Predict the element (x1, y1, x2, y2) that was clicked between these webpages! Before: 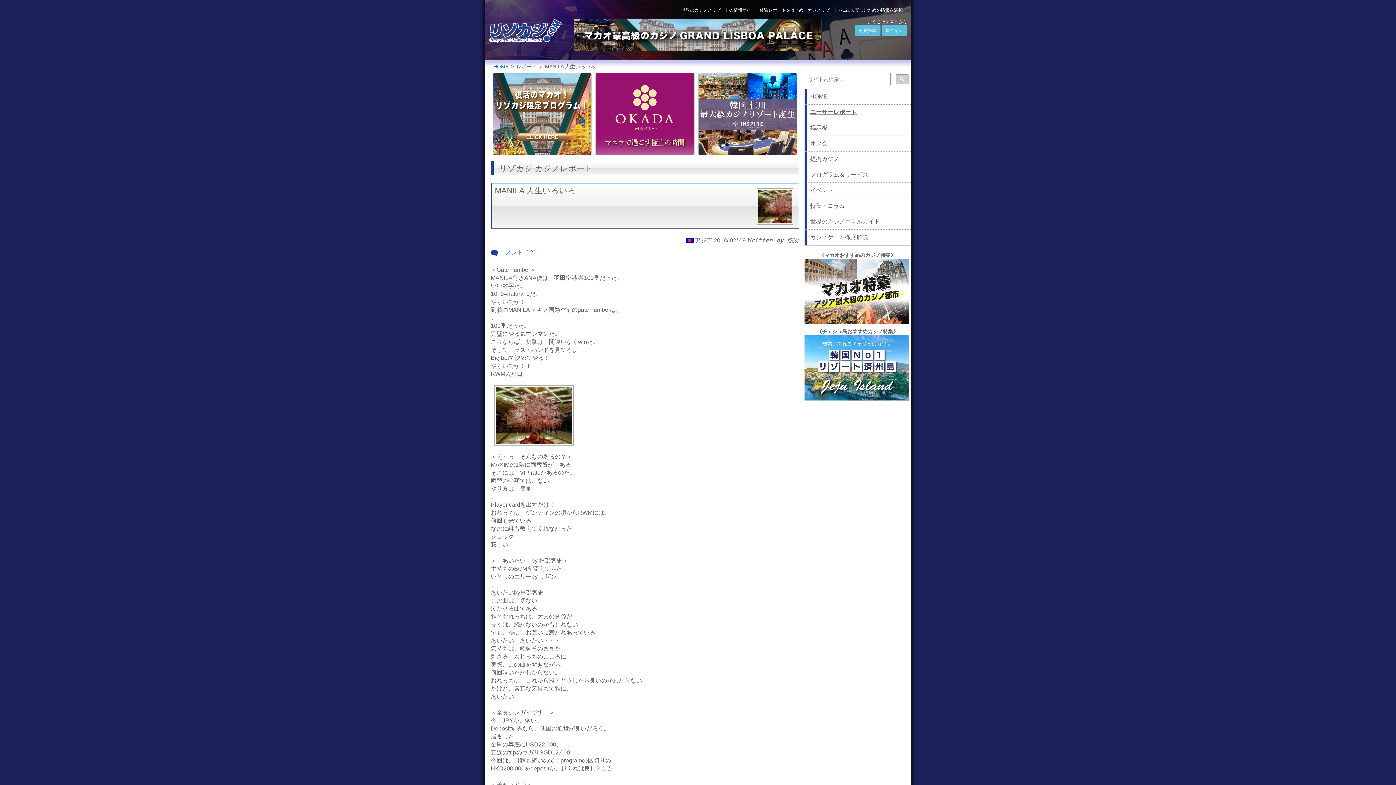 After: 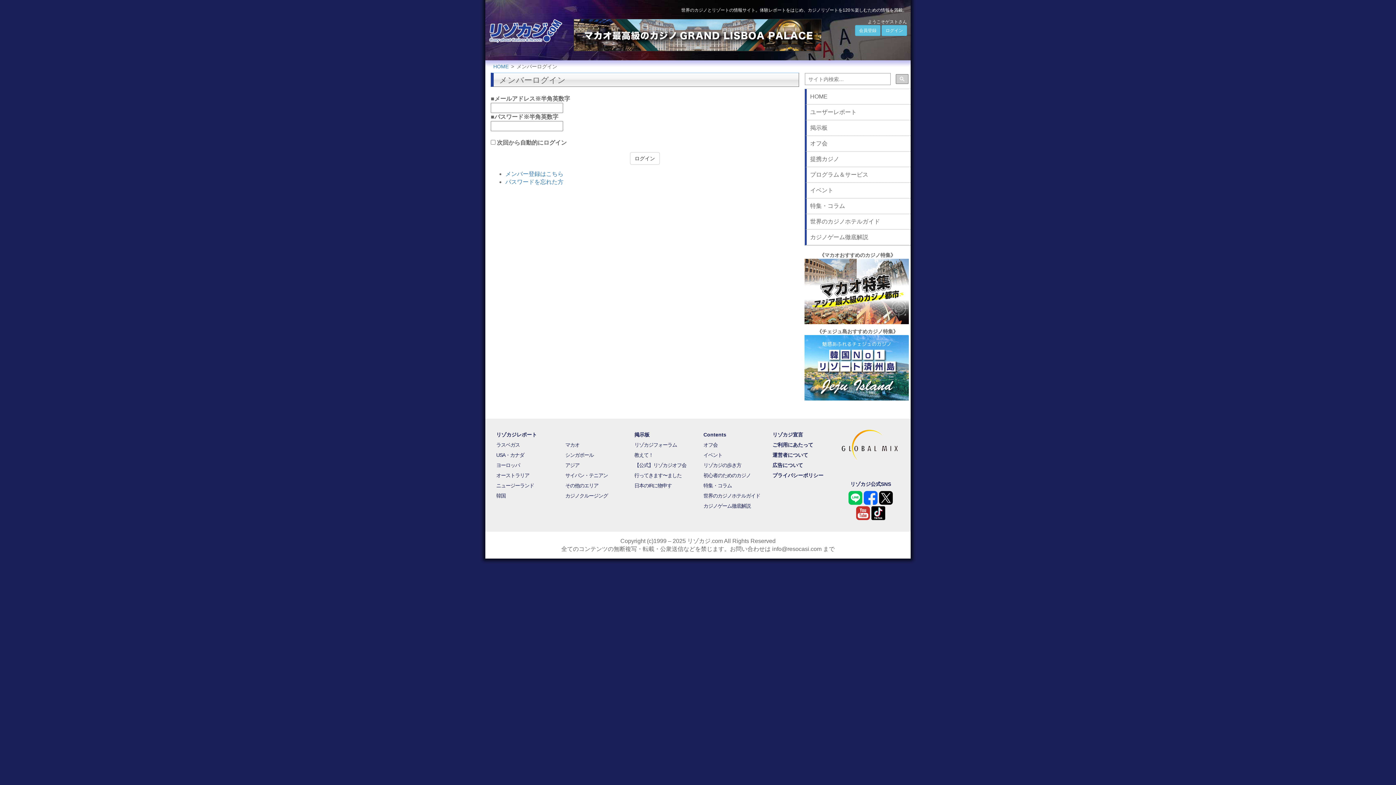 Action: label: ログイン bbox: (881, 25, 907, 36)